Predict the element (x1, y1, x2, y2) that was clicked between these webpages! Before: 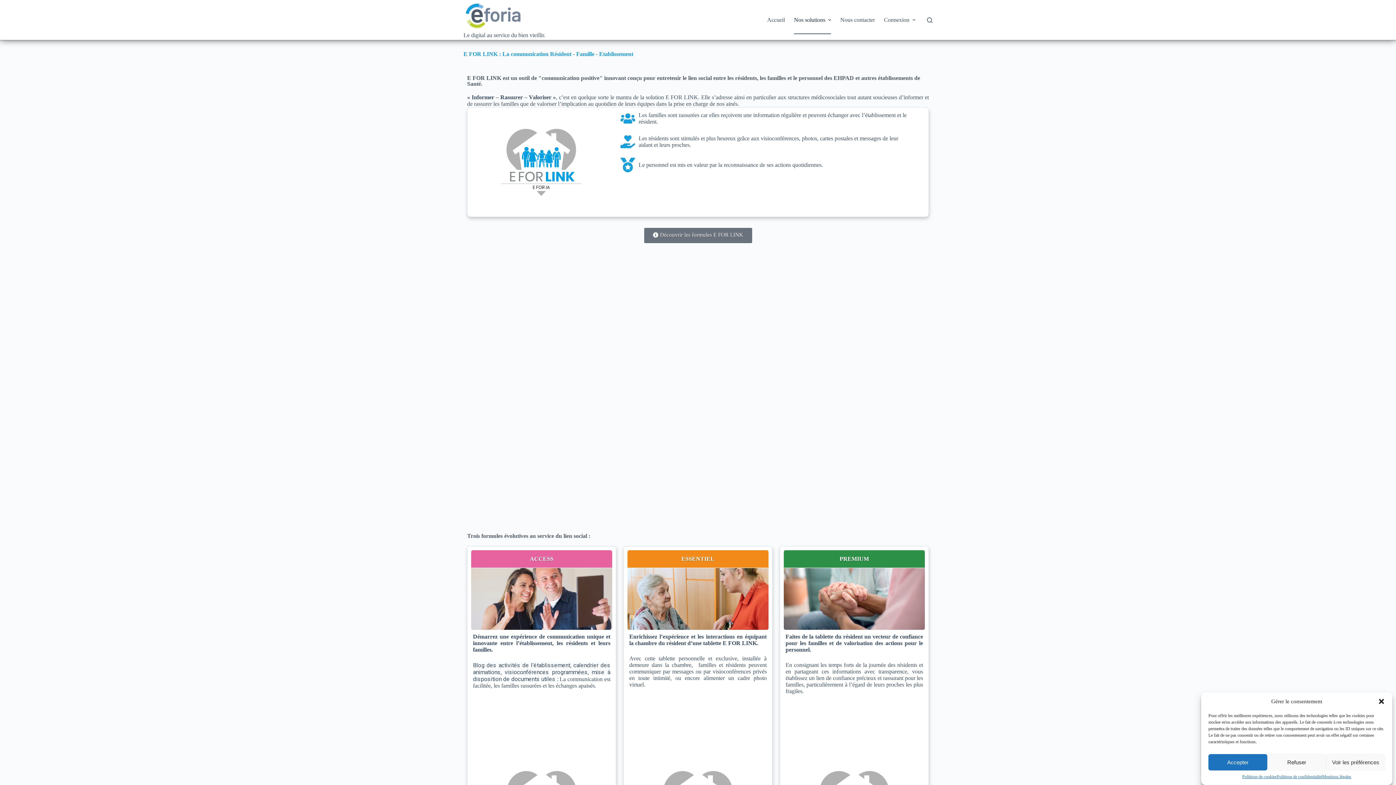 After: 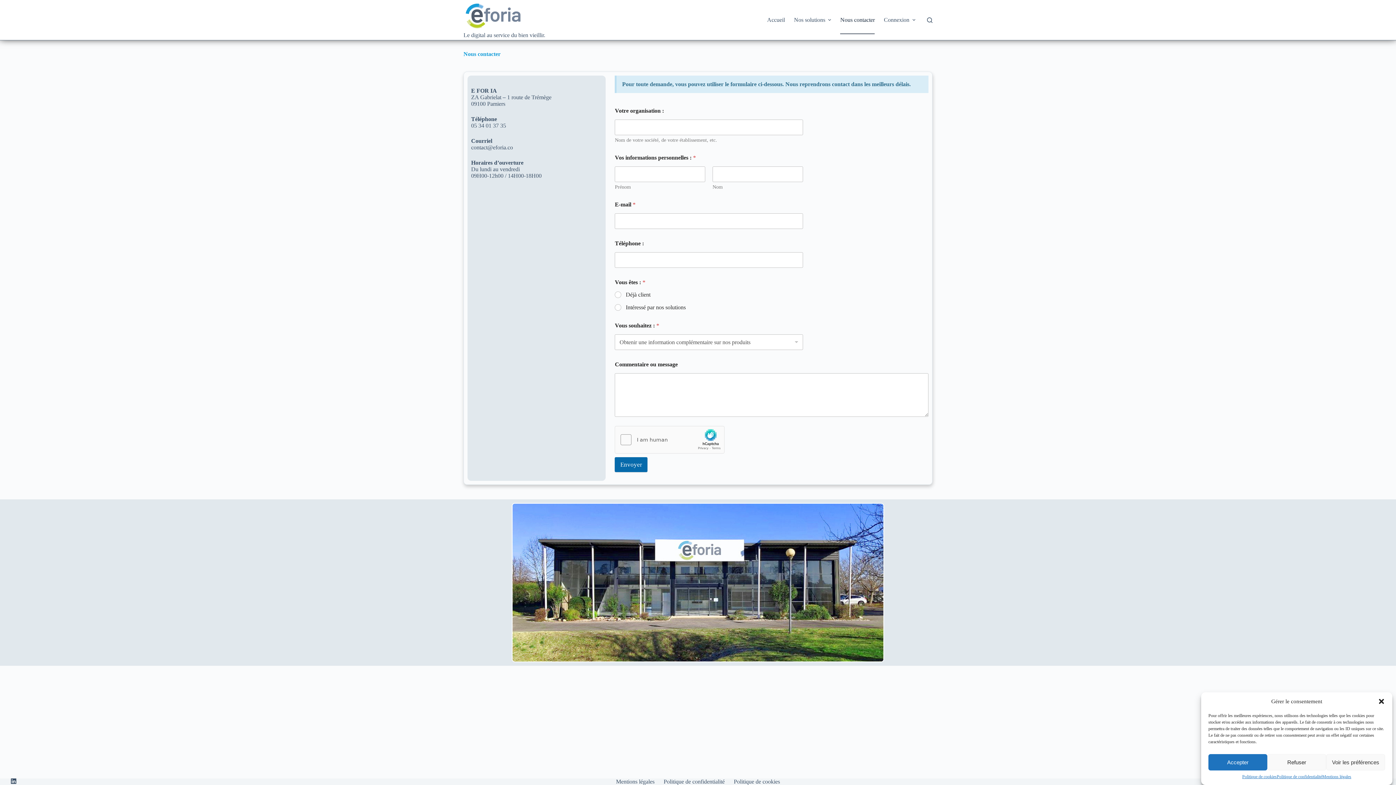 Action: bbox: (835, 6, 879, 34) label: Nous contacter